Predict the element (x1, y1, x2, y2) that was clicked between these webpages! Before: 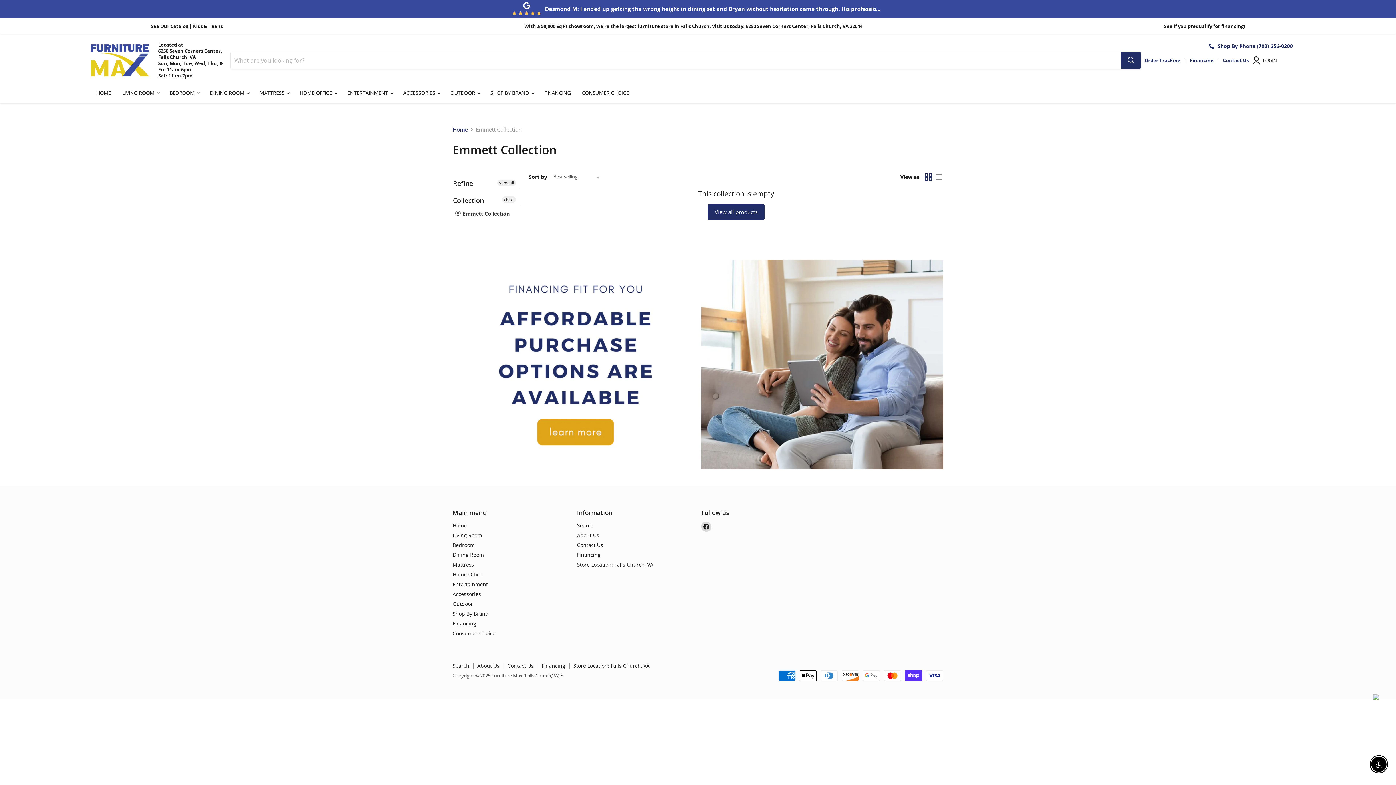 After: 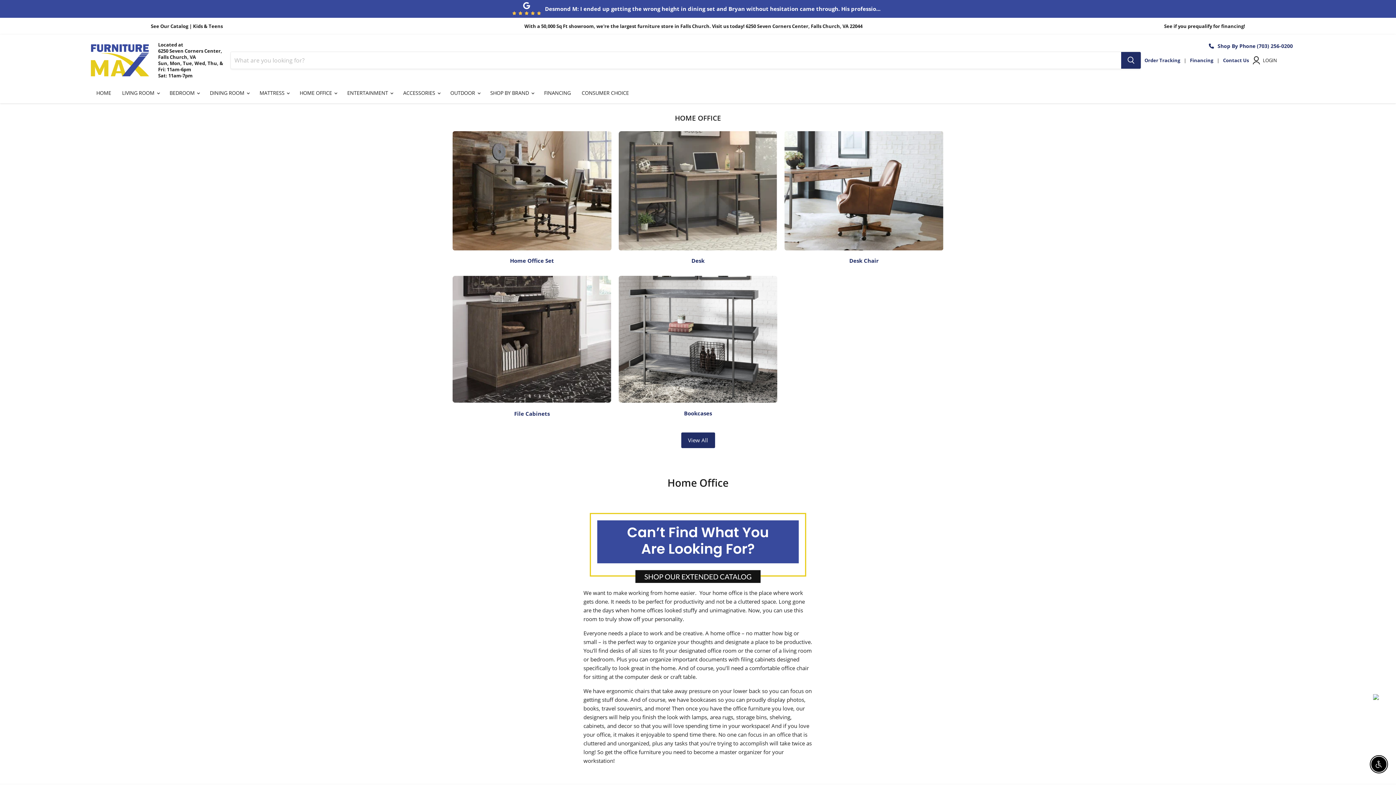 Action: bbox: (452, 571, 482, 578) label: Home Office